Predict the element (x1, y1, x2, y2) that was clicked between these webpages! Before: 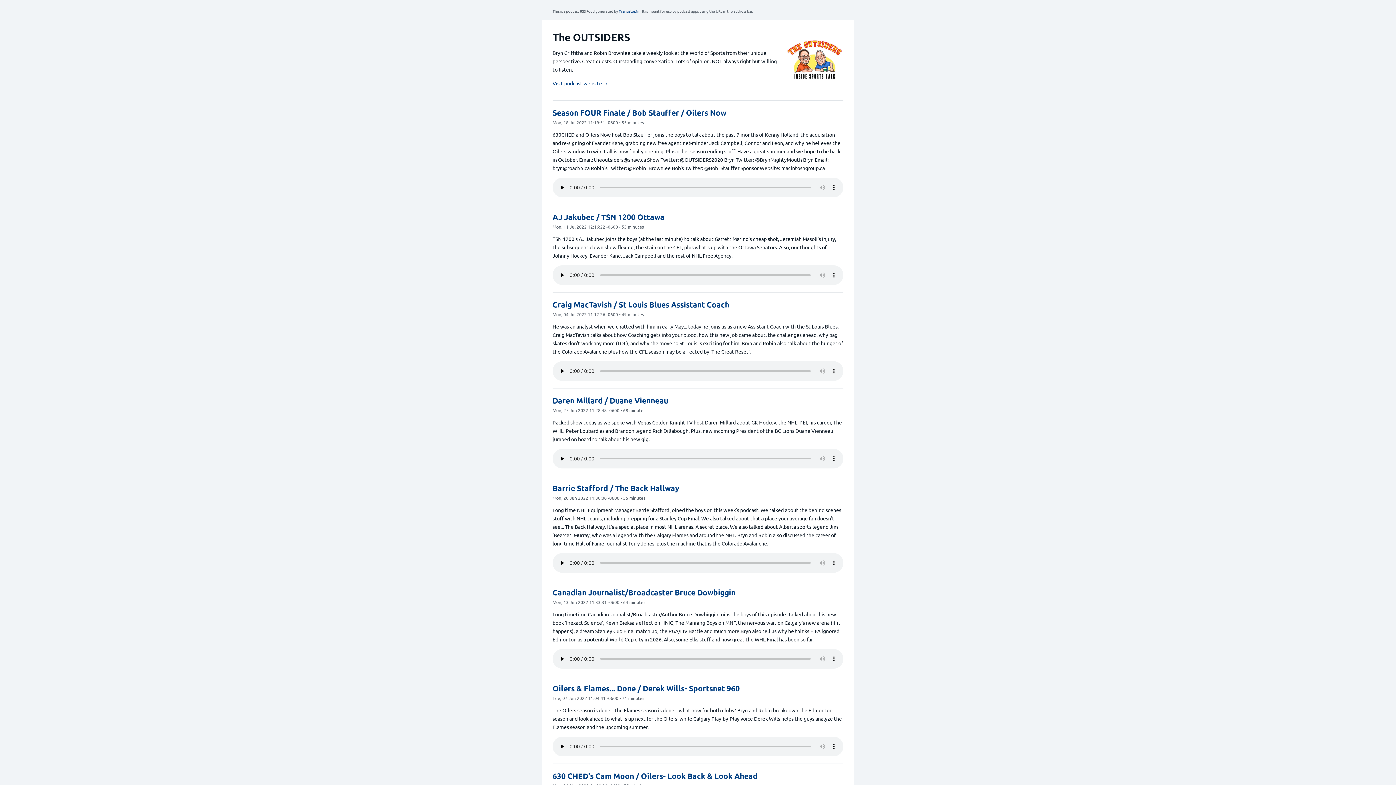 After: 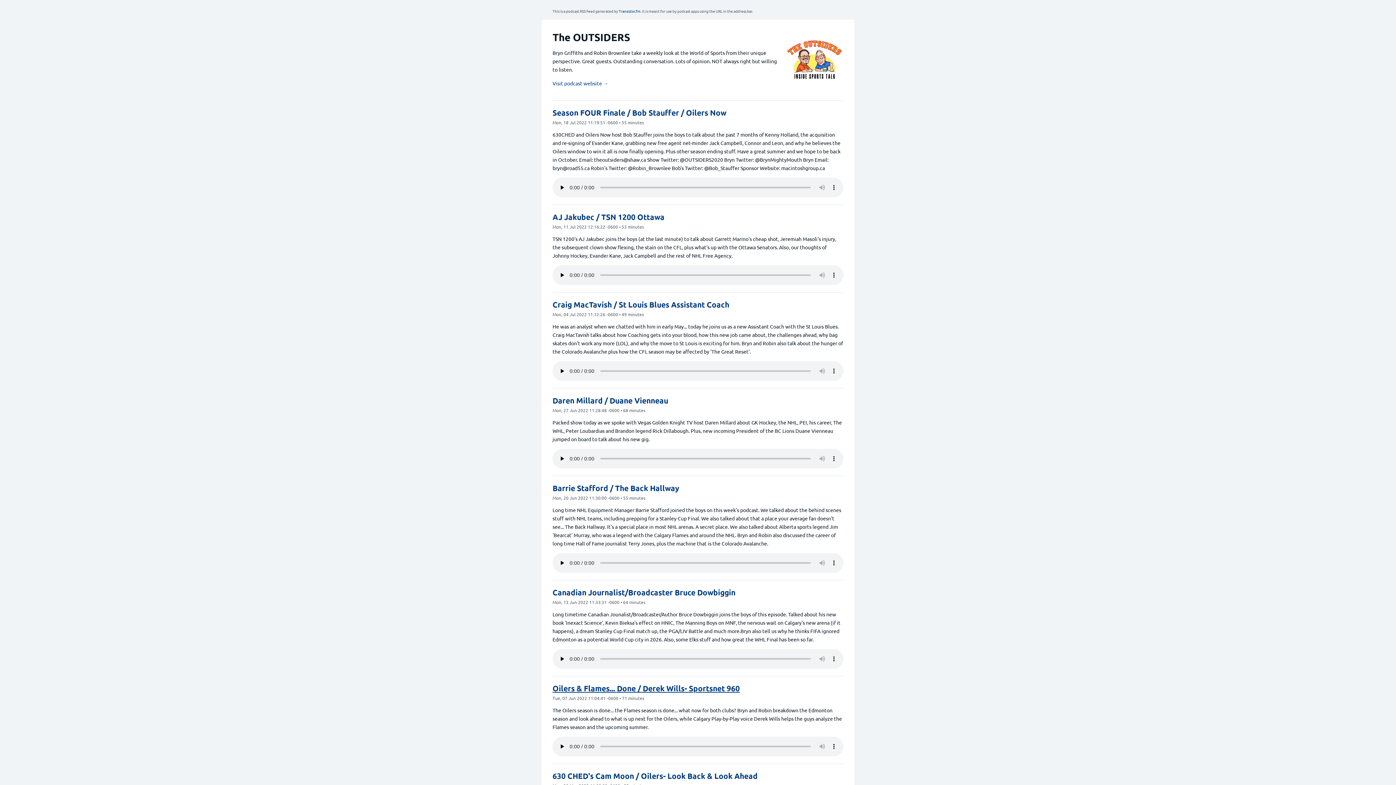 Action: bbox: (552, 683, 740, 693) label: Oilers & Flames... Done / Derek Wills- Sportsnet 960